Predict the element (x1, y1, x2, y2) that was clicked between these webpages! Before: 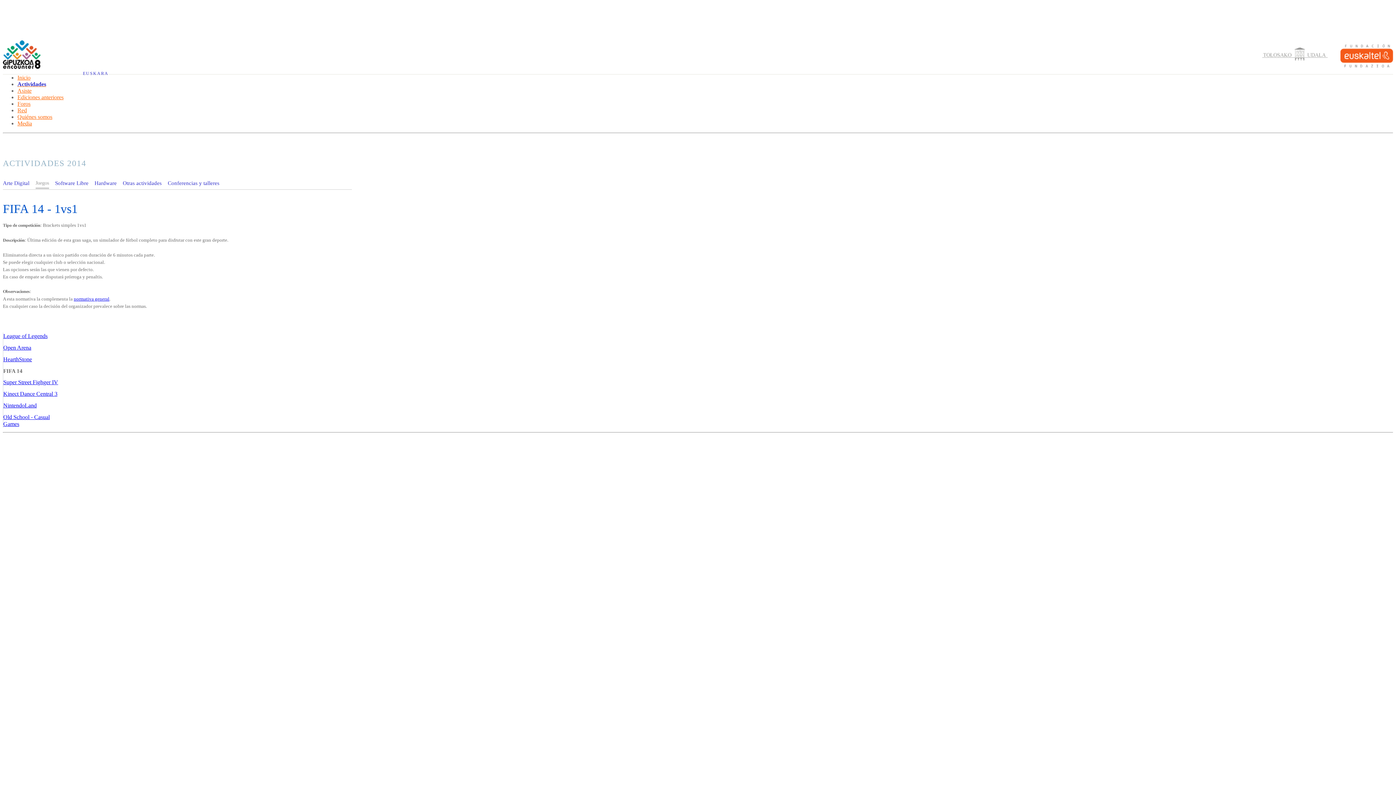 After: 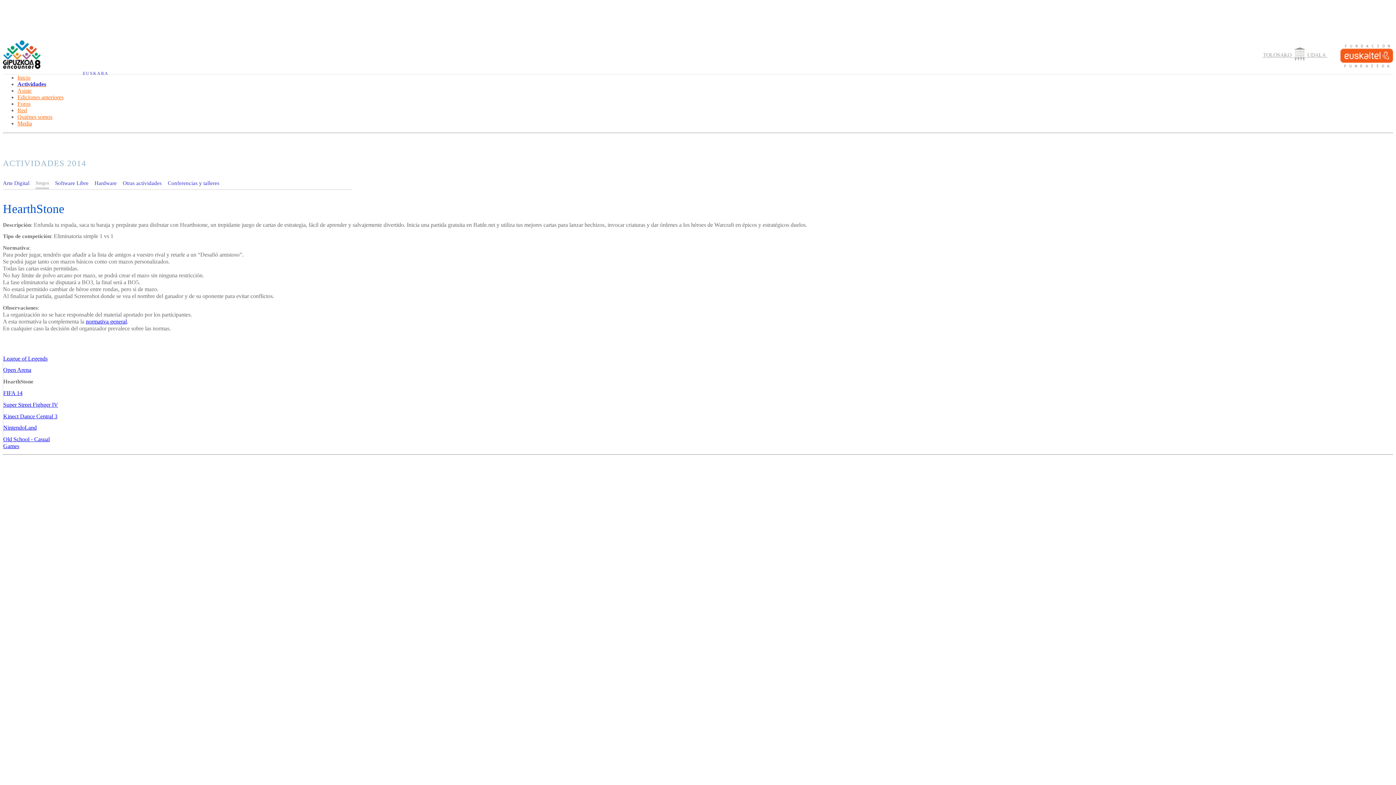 Action: bbox: (3, 356, 32, 362) label: HearthStone